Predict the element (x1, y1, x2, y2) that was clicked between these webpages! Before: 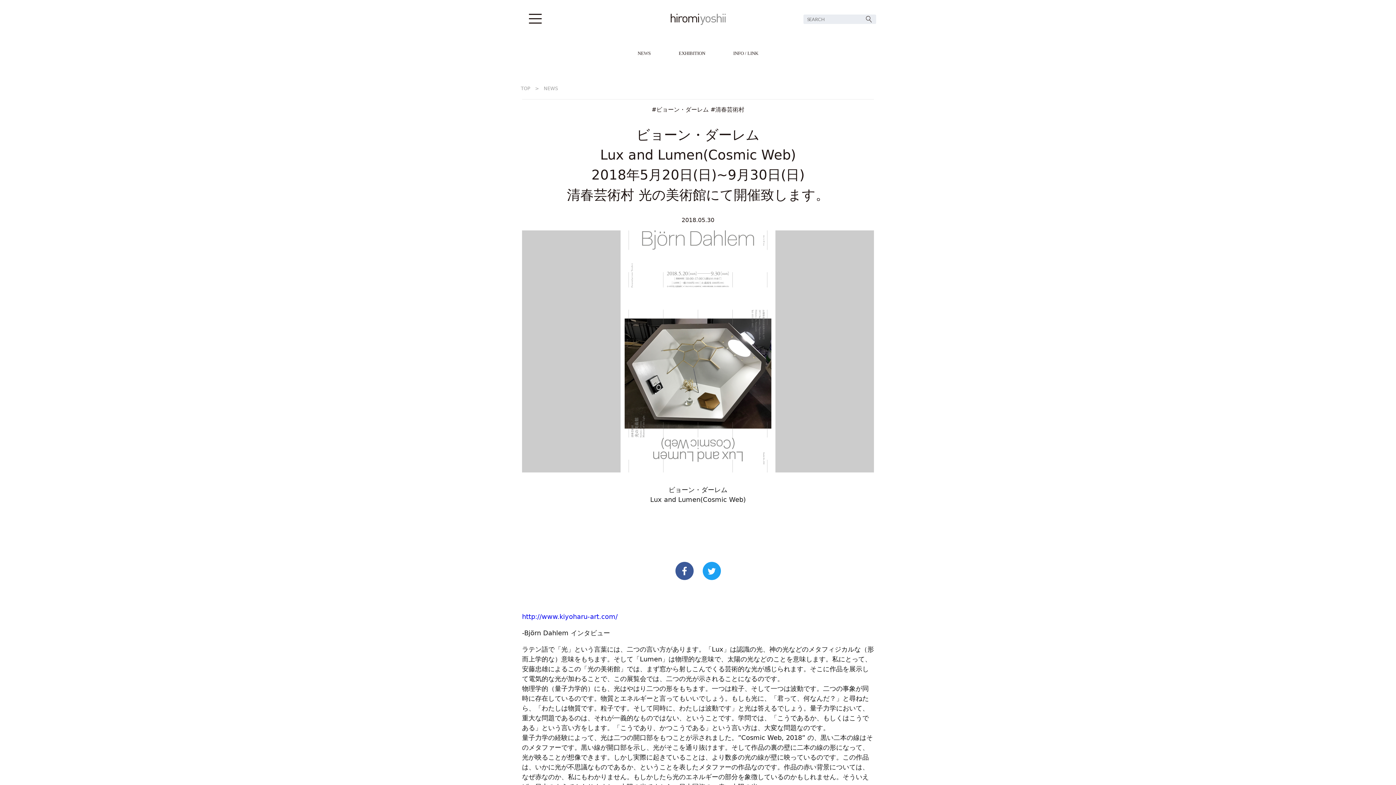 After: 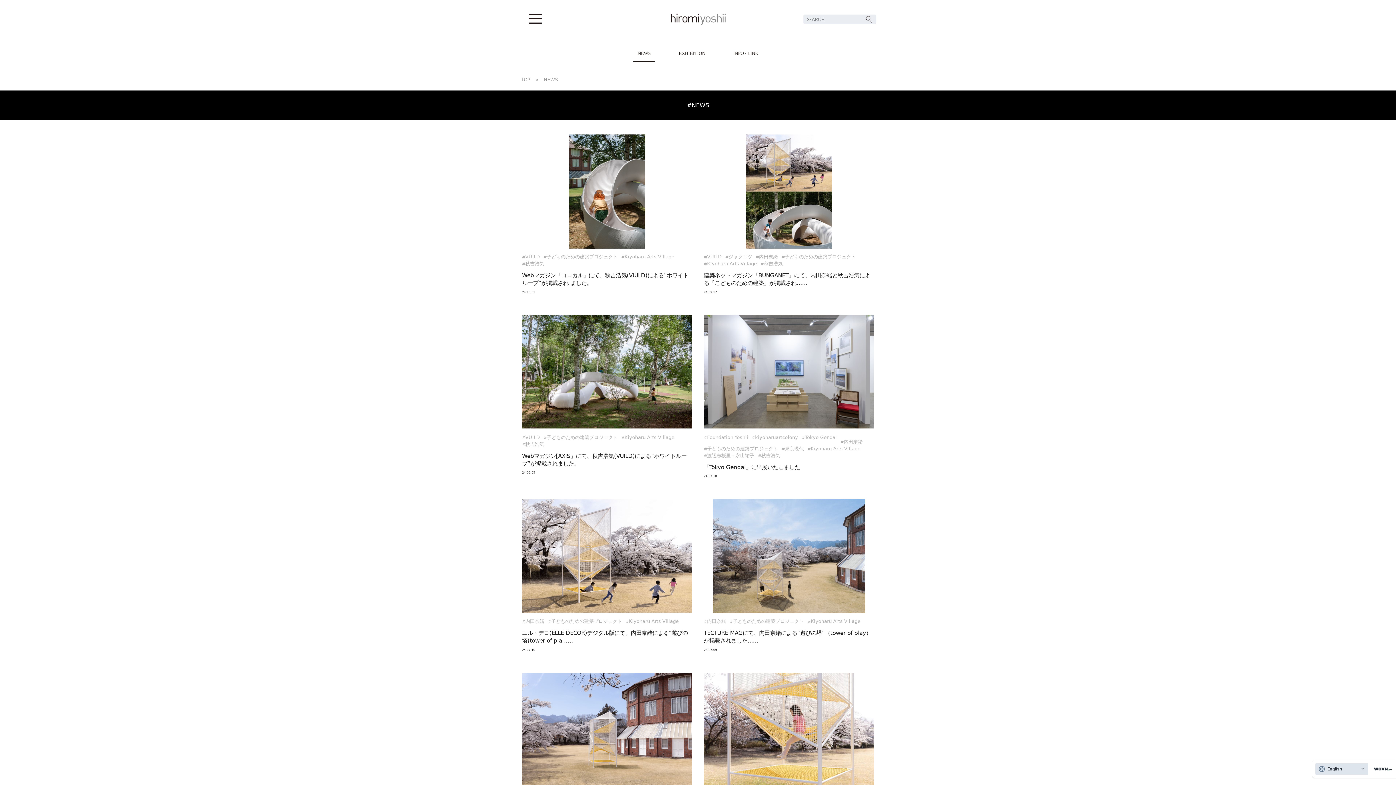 Action: label: NEWS bbox: (633, 46, 655, 60)